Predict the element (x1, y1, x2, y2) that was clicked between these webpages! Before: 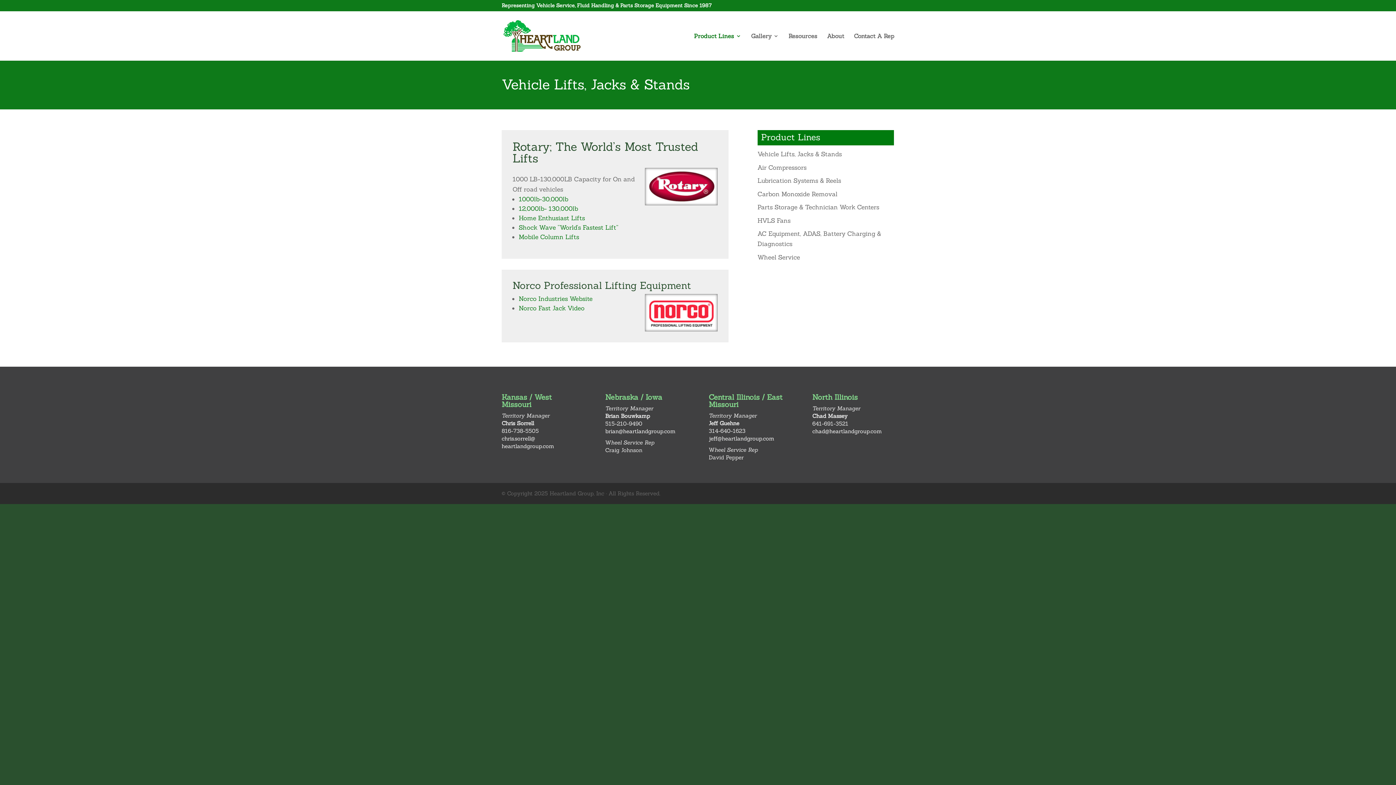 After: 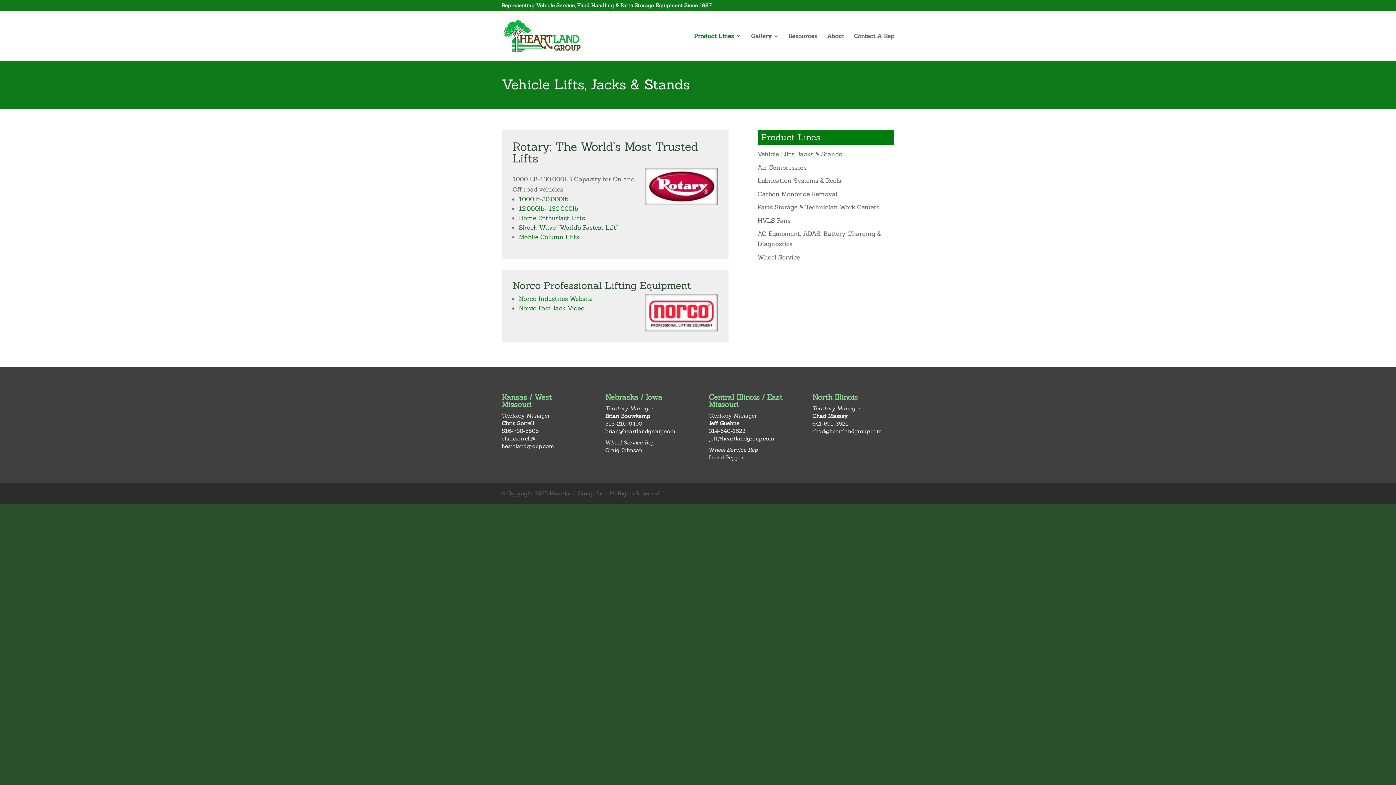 Action: label: Home Enthusiast Lifts bbox: (518, 214, 585, 222)